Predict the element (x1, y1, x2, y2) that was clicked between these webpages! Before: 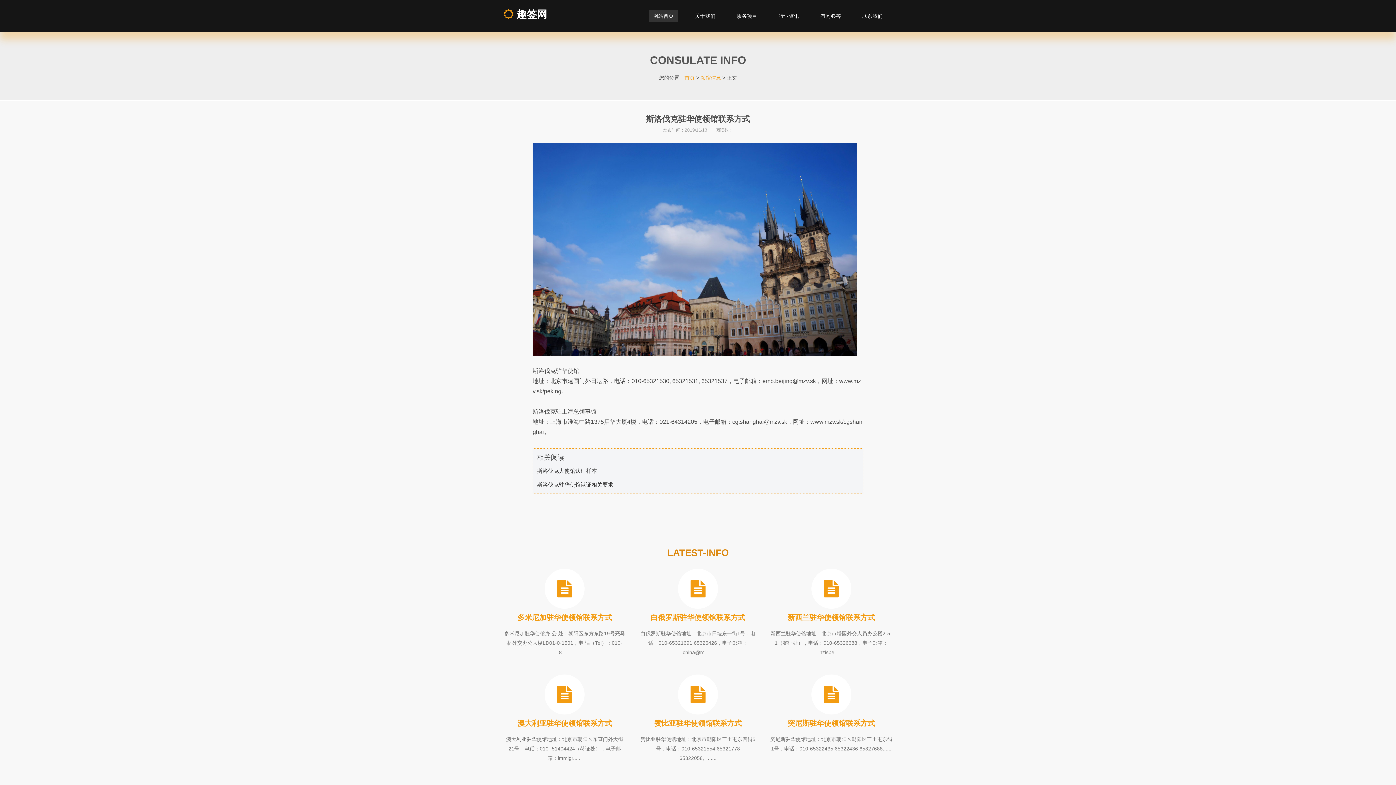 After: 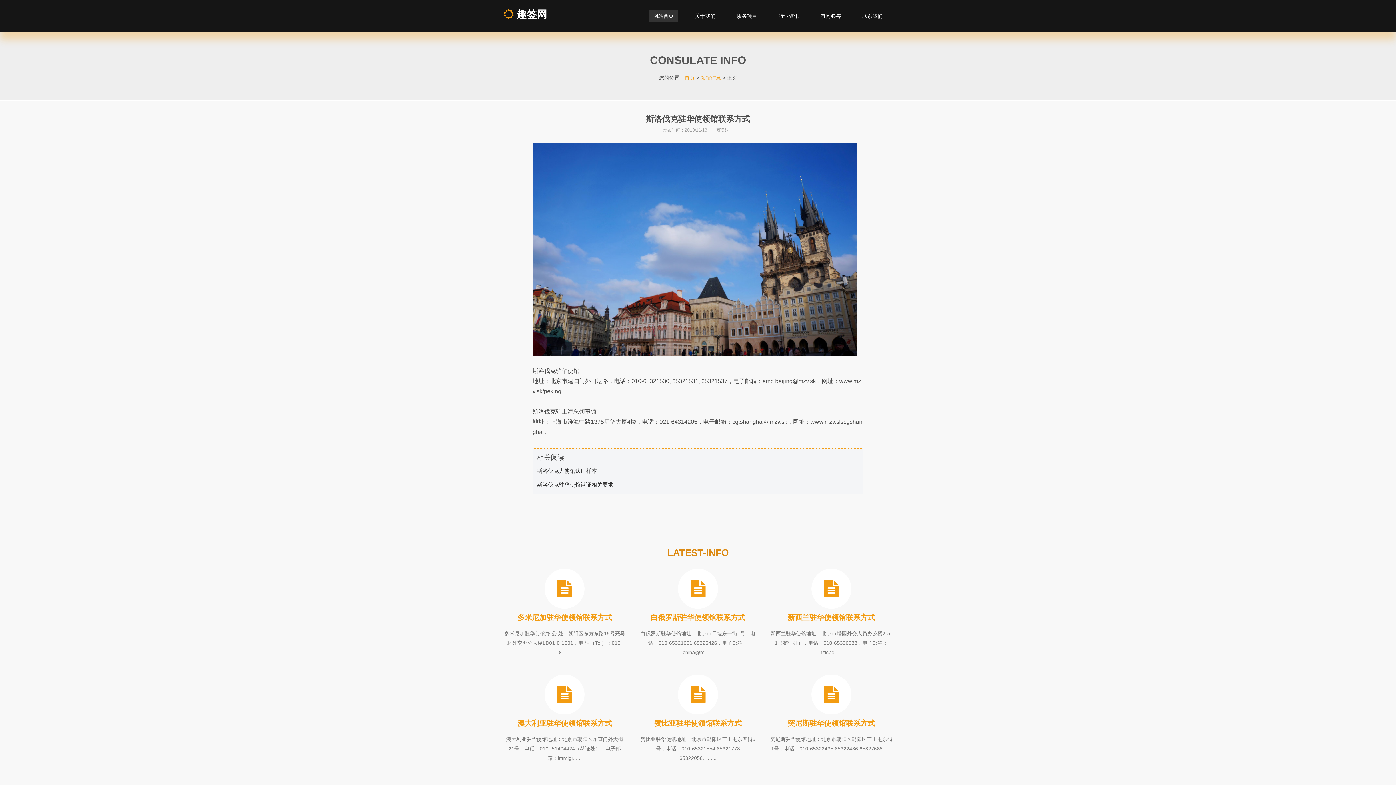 Action: label: 斯洛伐克大使馆认证样本 bbox: (537, 467, 597, 474)